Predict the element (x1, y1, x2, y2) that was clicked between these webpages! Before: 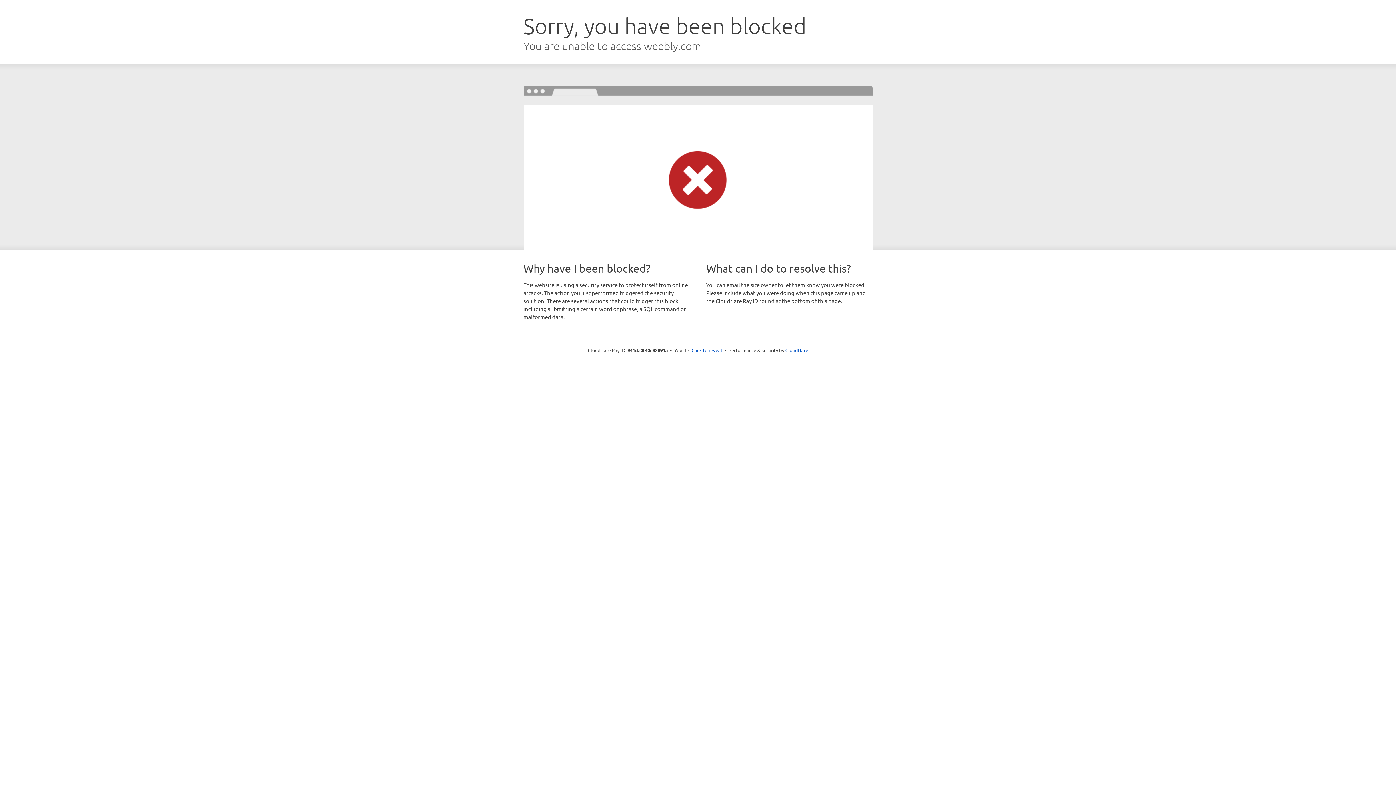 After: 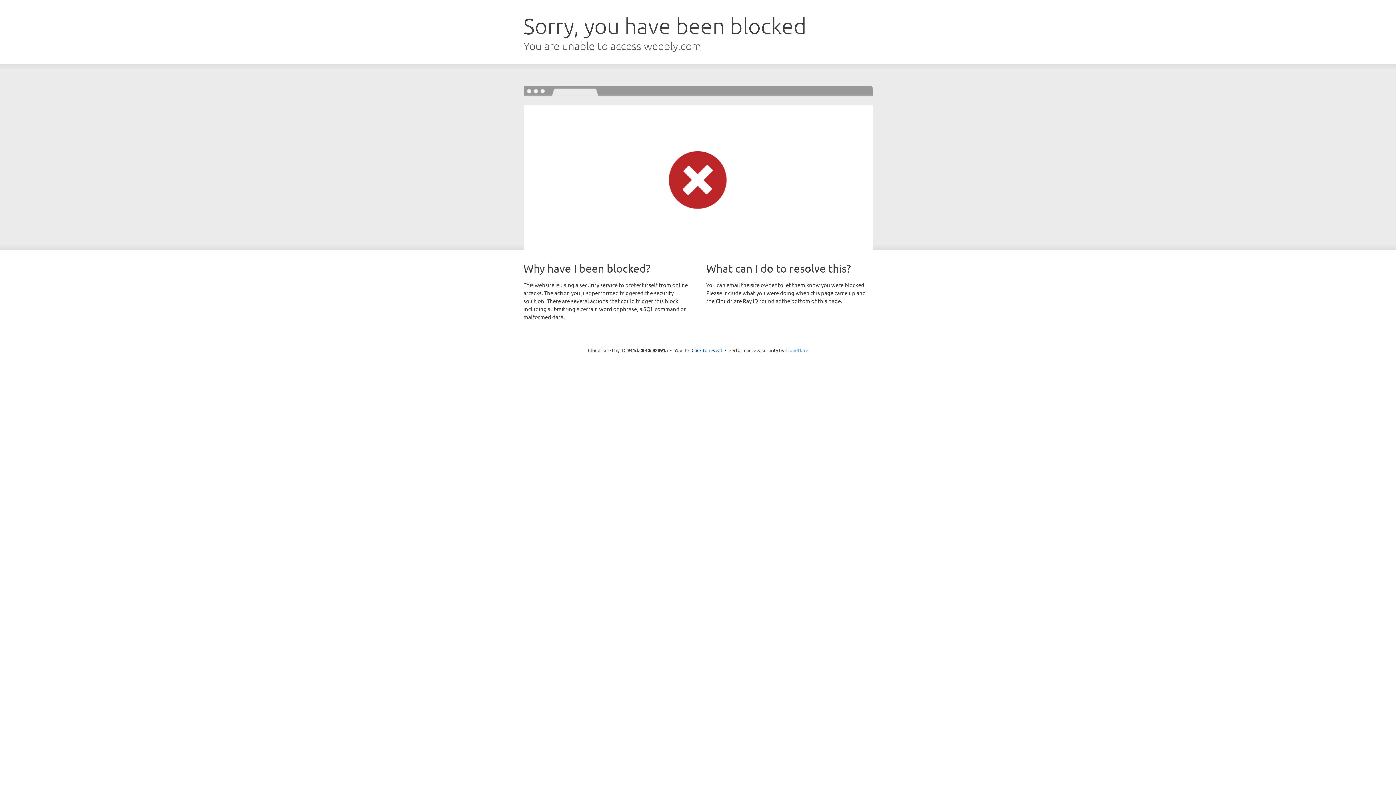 Action: bbox: (785, 347, 808, 353) label: Cloudflare